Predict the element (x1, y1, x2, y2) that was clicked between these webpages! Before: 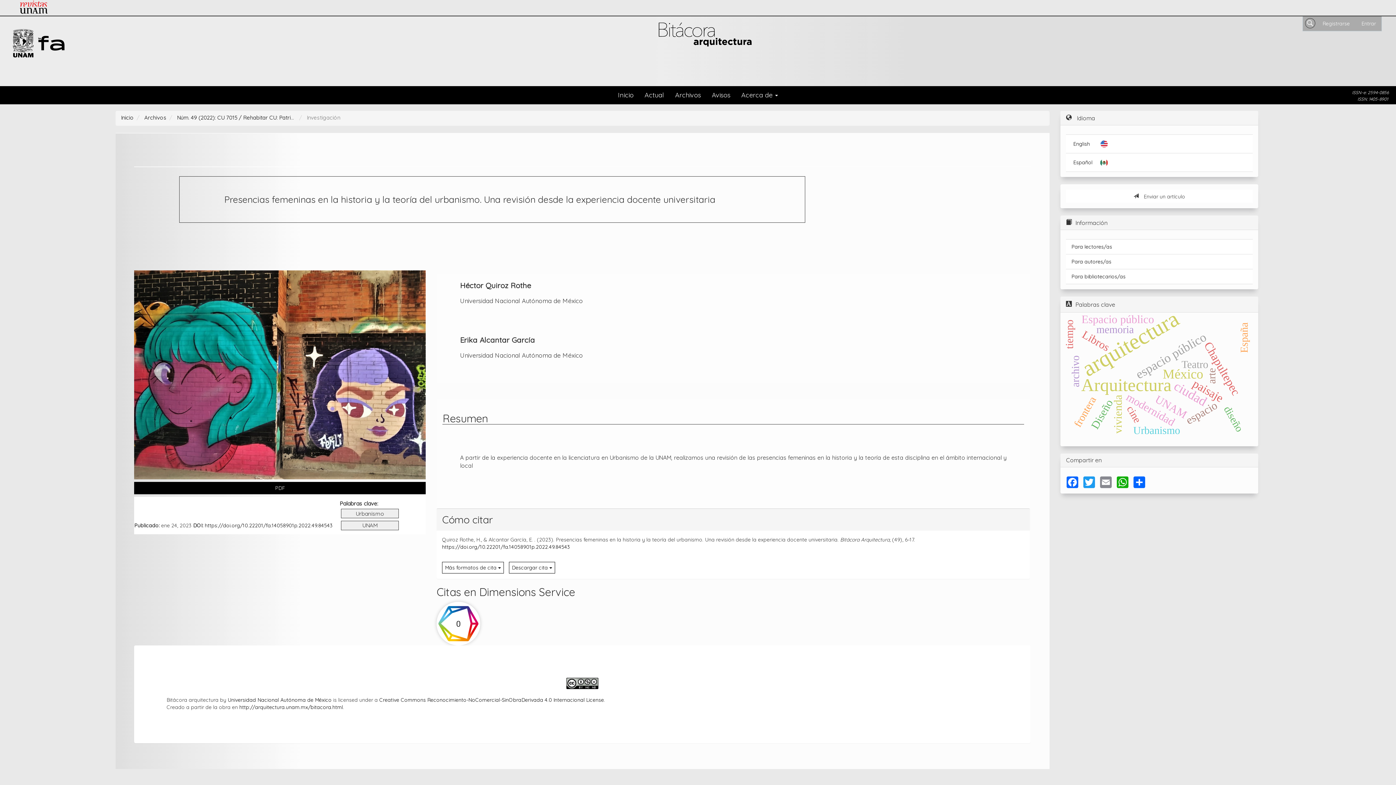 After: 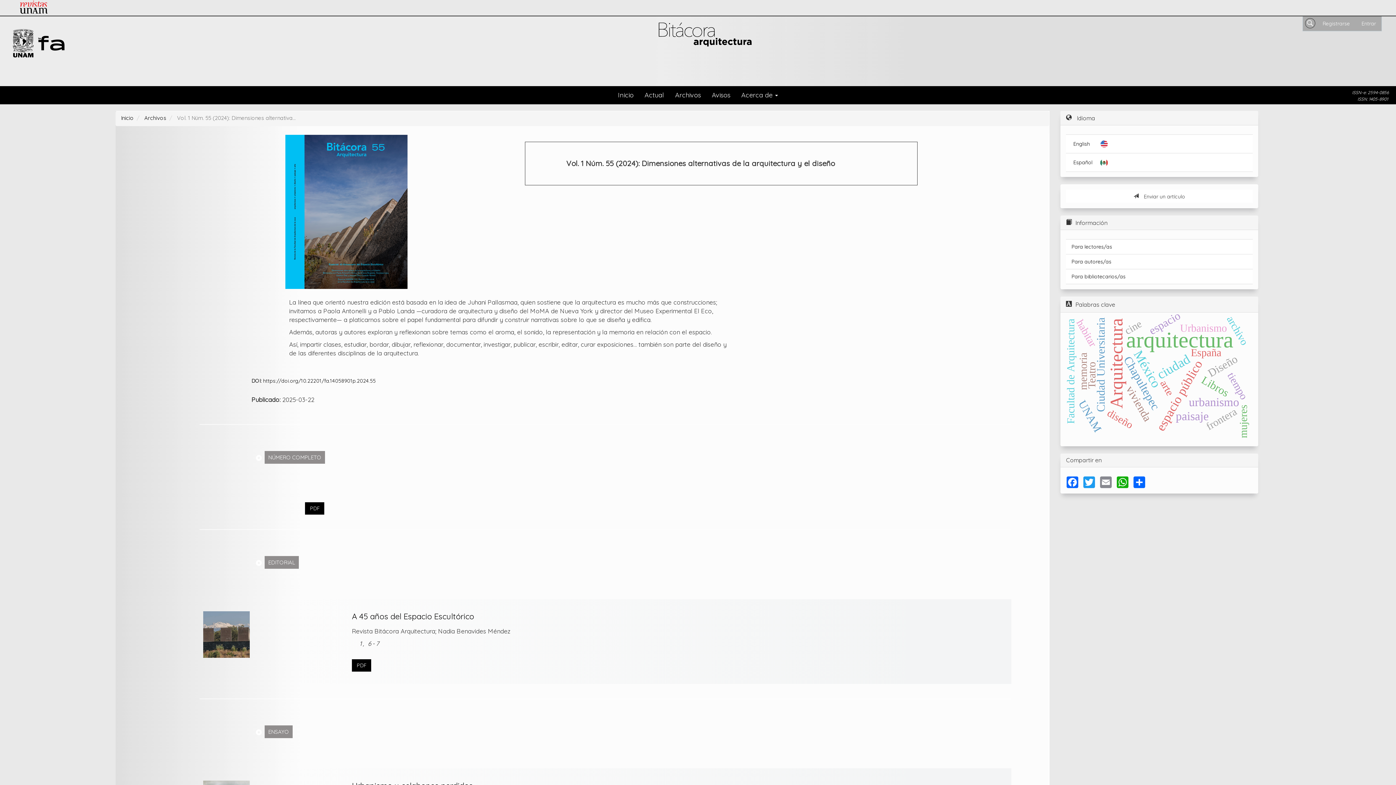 Action: bbox: (639, 86, 669, 104) label: Actual